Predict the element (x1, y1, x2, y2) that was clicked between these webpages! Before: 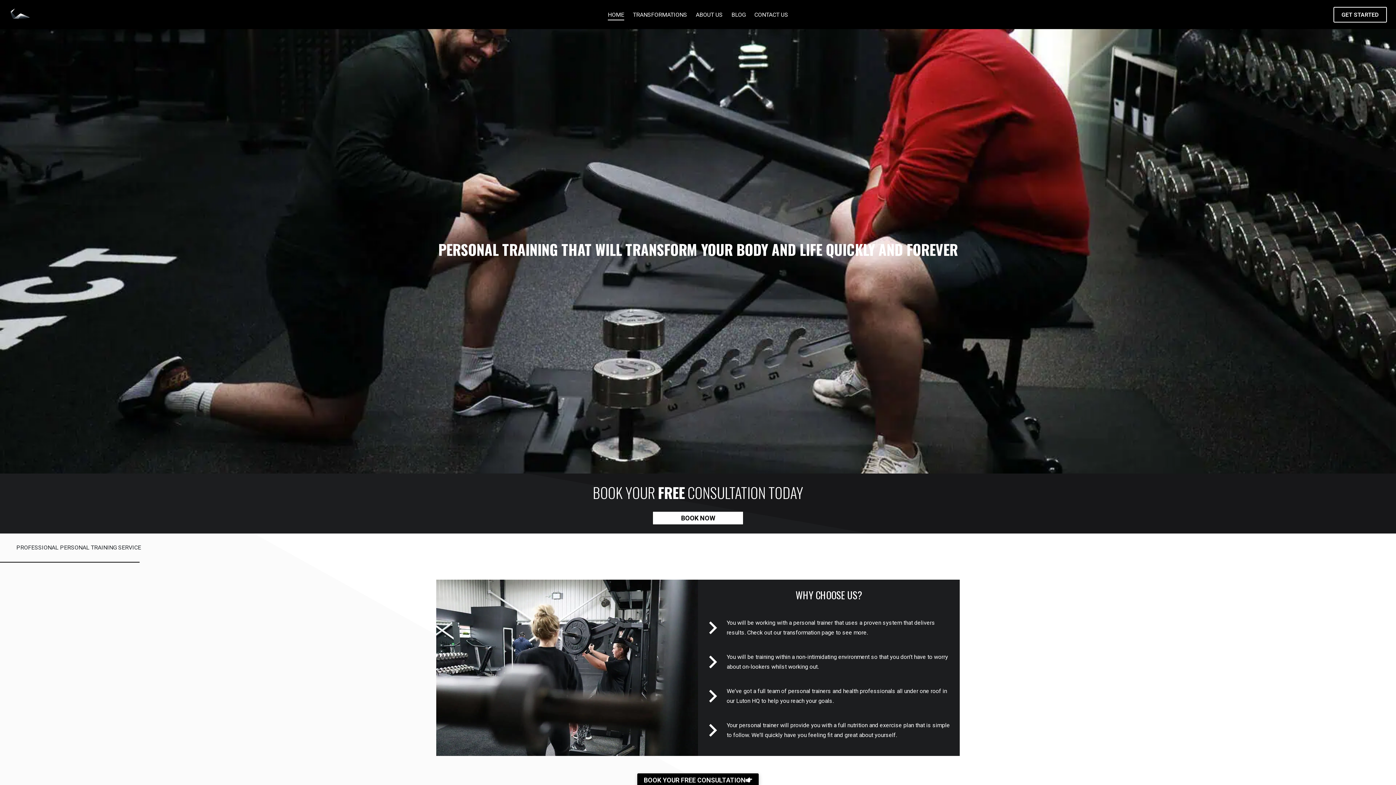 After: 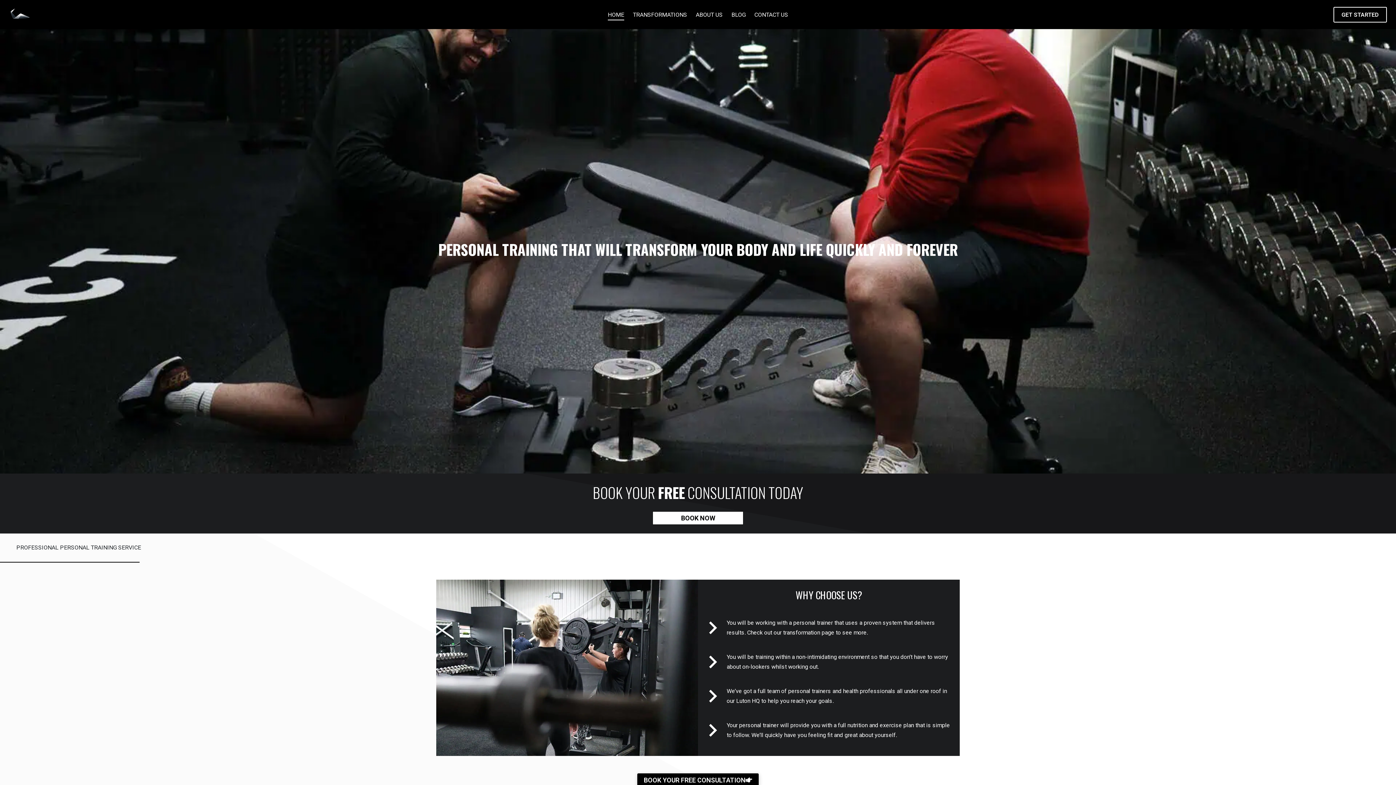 Action: bbox: (608, 9, 624, 19) label: HOME